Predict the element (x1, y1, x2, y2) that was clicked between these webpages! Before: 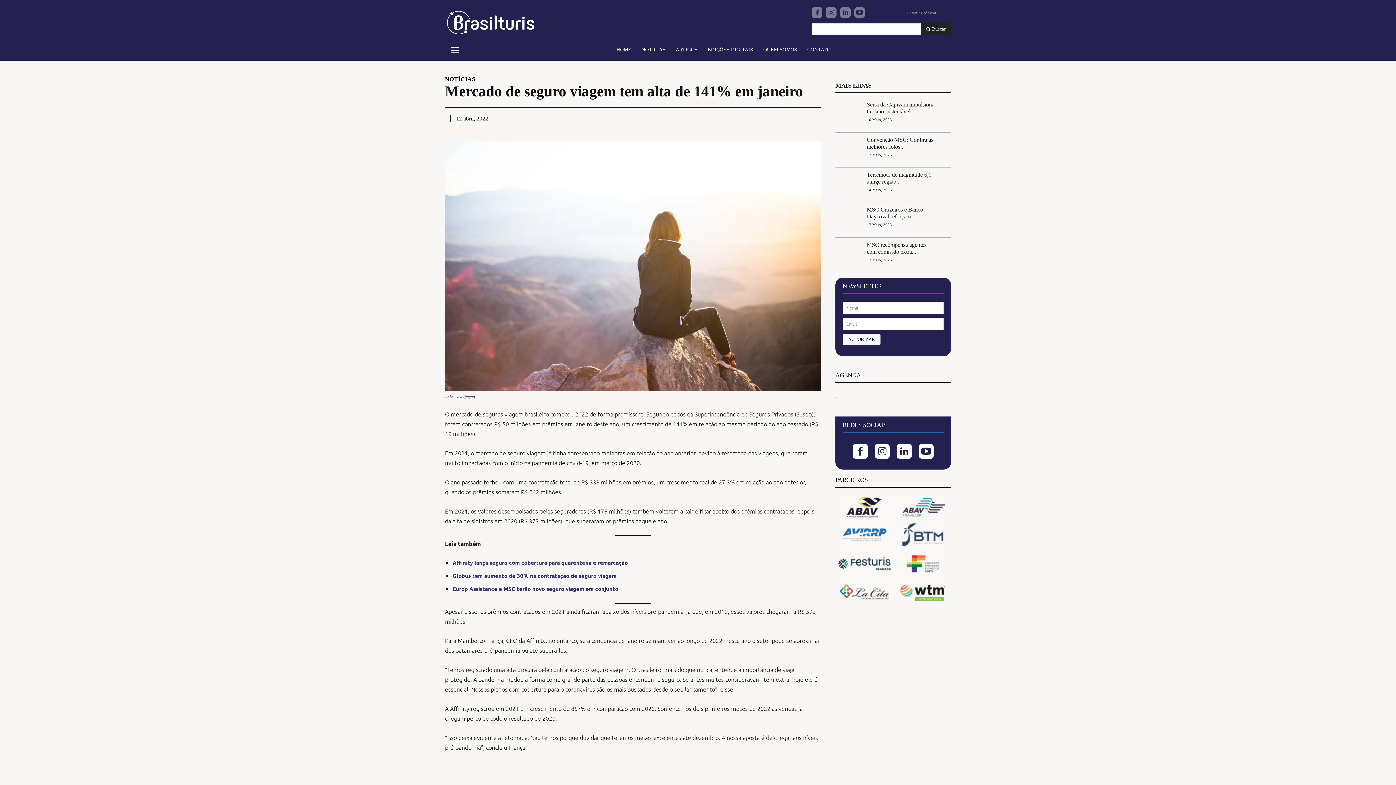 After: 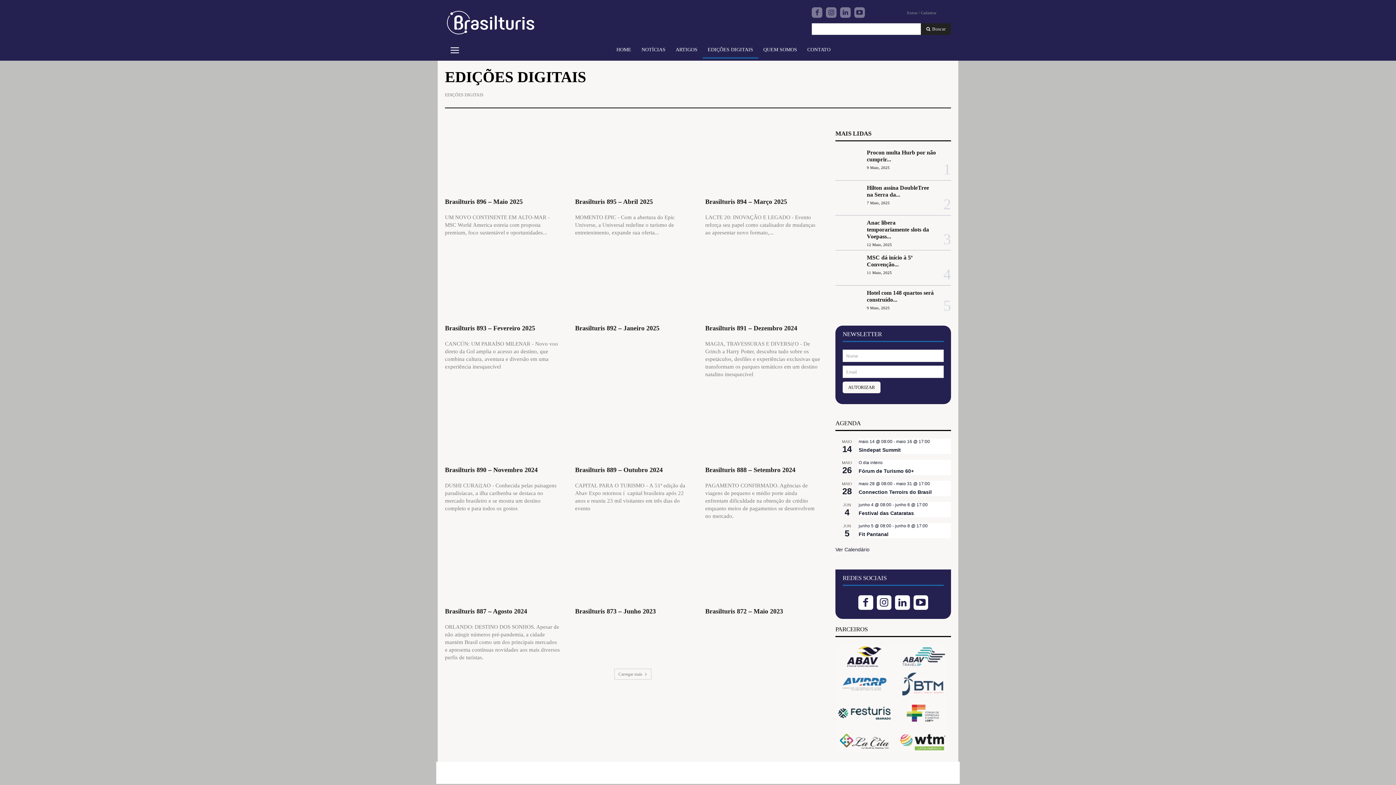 Action: label: EDIÇÕES DIGITAIS bbox: (702, 41, 758, 58)